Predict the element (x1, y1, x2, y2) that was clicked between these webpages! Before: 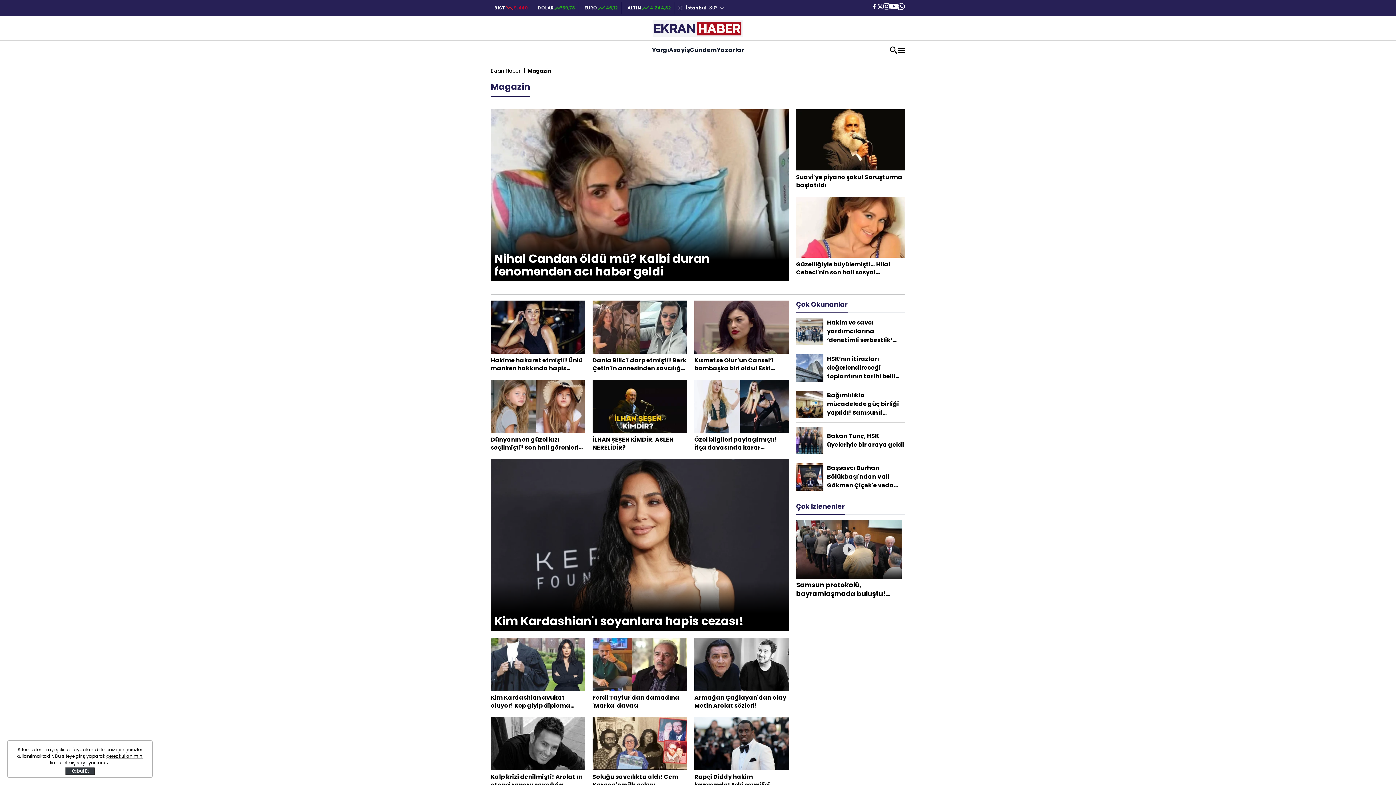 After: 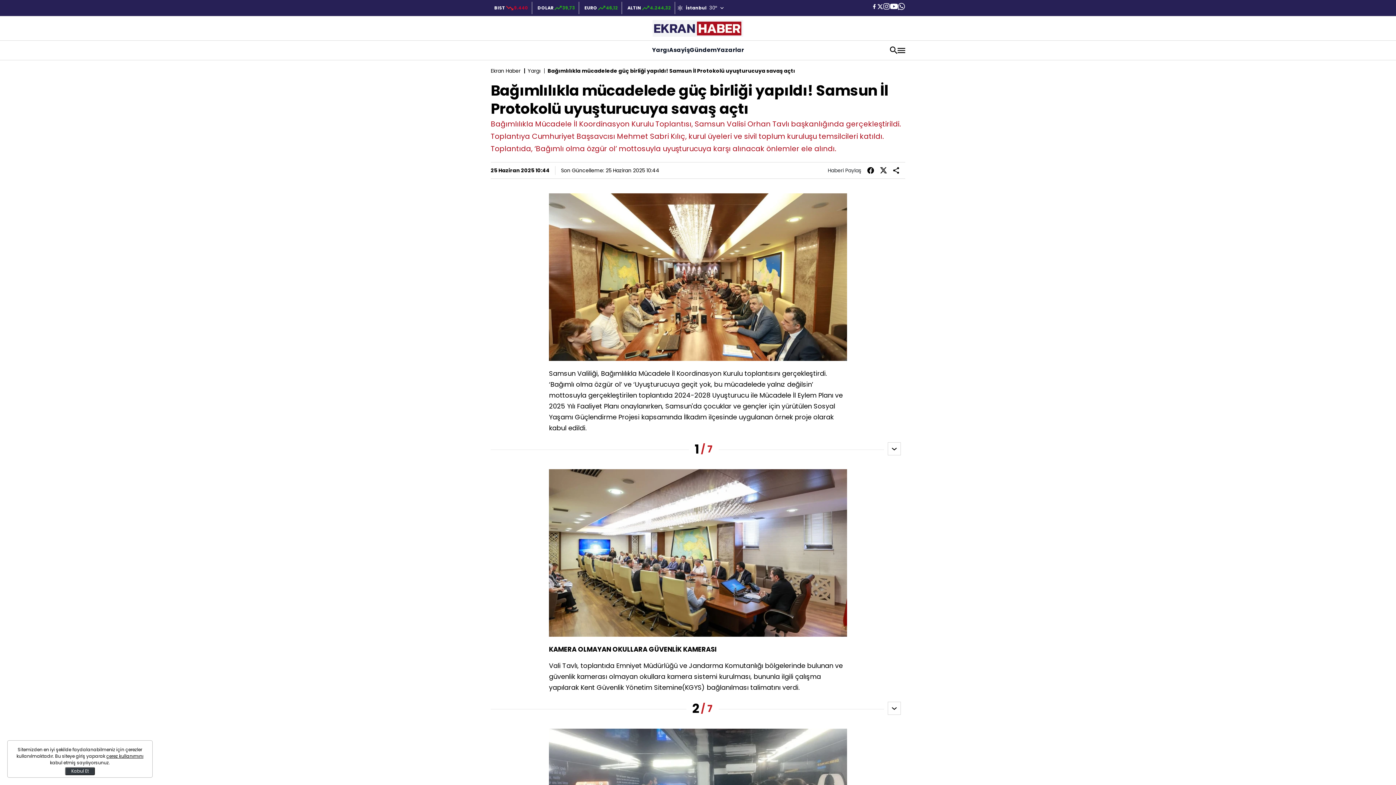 Action: bbox: (796, 390, 905, 418) label: Bağımlılıkla mücadelede güç birliği yapıldı! Samsun İl Protokolü uyuşturucuya savaş açtı